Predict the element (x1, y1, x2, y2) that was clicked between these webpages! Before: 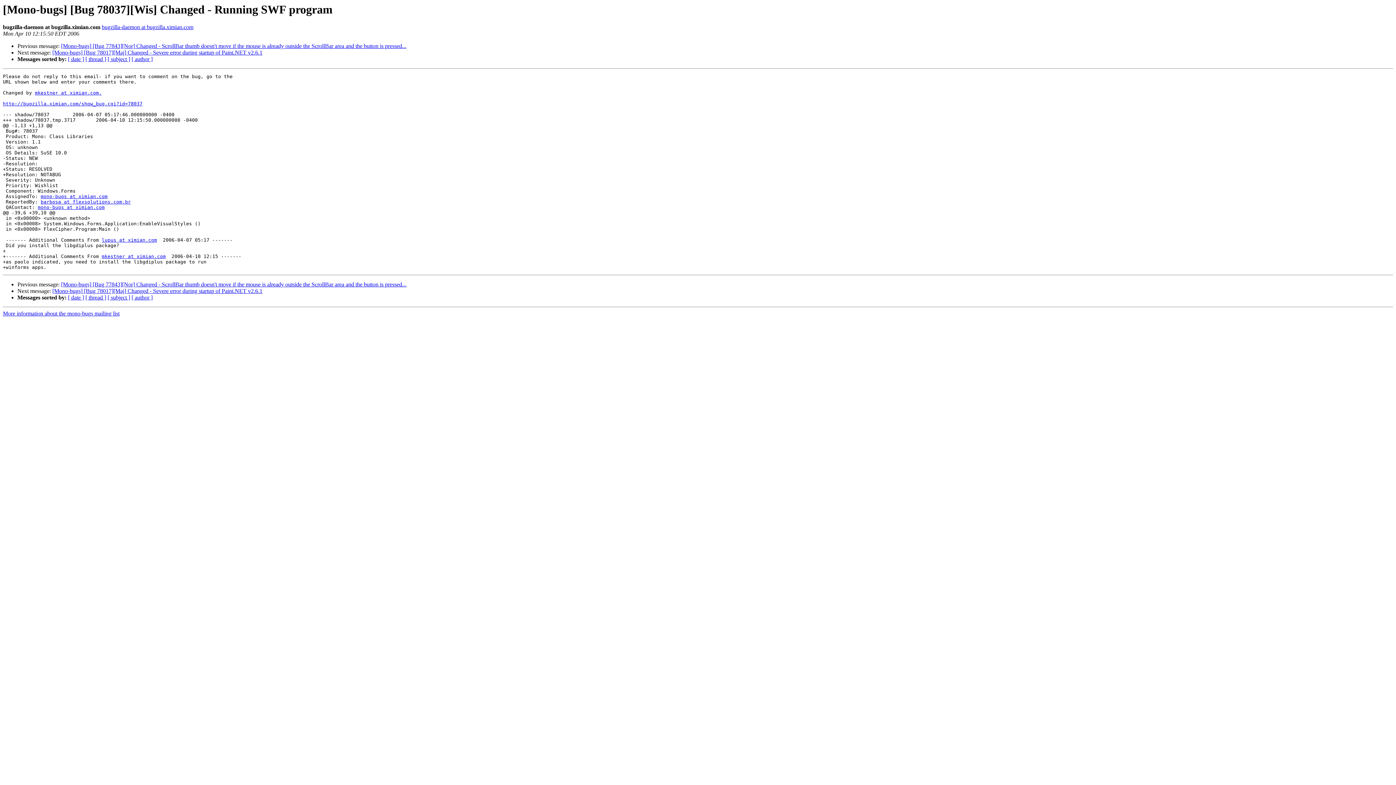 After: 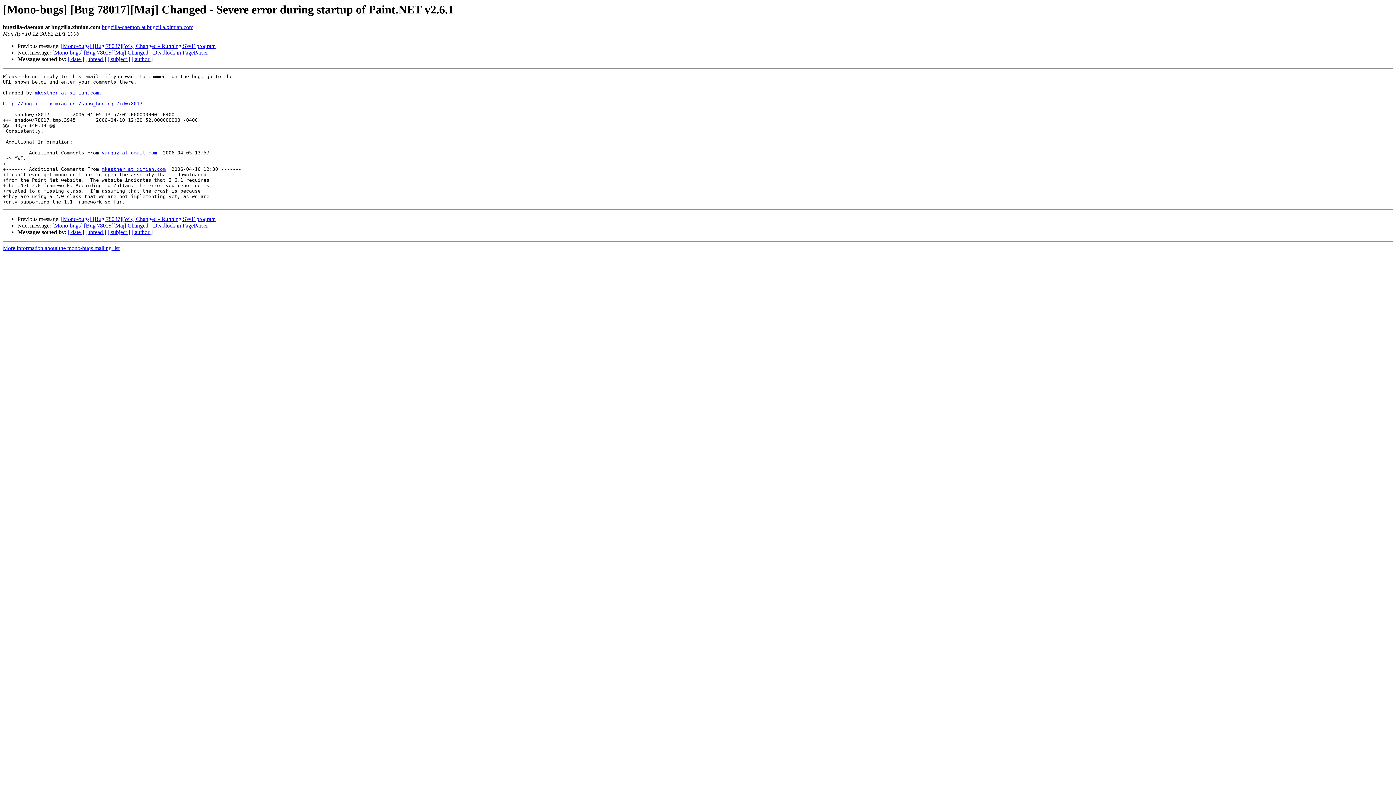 Action: bbox: (52, 49, 262, 55) label: [Mono-bugs] [Bug 78017][Maj] Changed - Severe error during startup of Paint.NET v2.6.1